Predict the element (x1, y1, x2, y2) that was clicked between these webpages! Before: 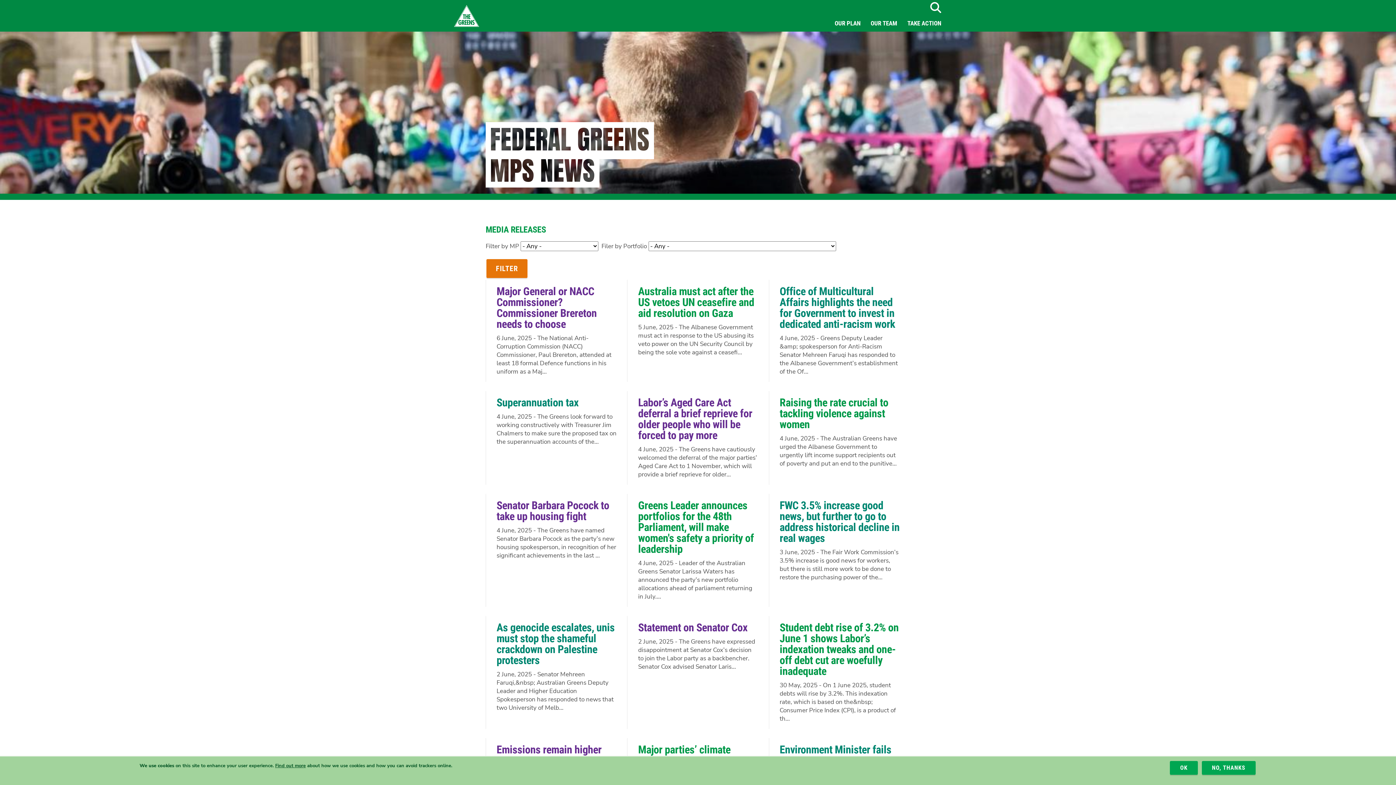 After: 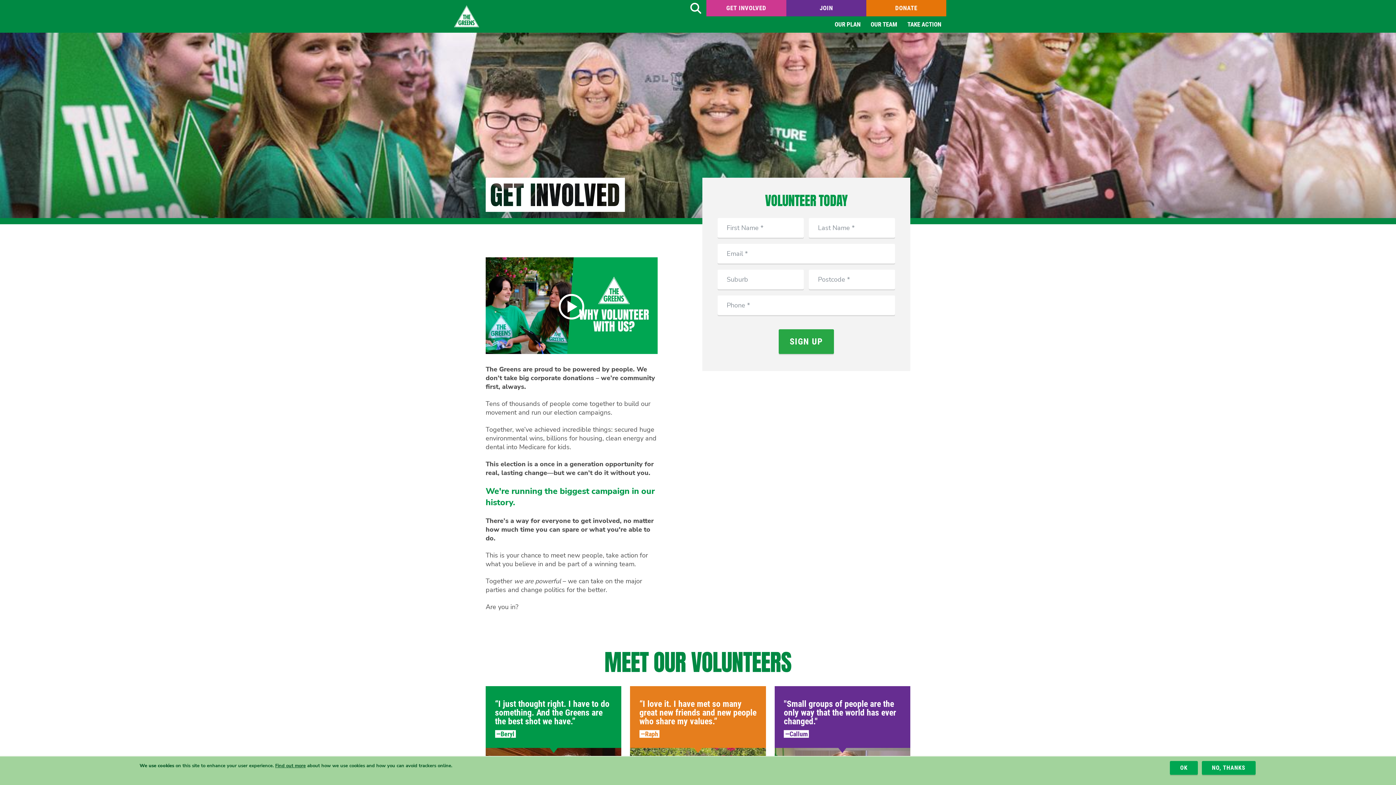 Action: label: TAKE ACTION bbox: (902, 15, 946, 31)